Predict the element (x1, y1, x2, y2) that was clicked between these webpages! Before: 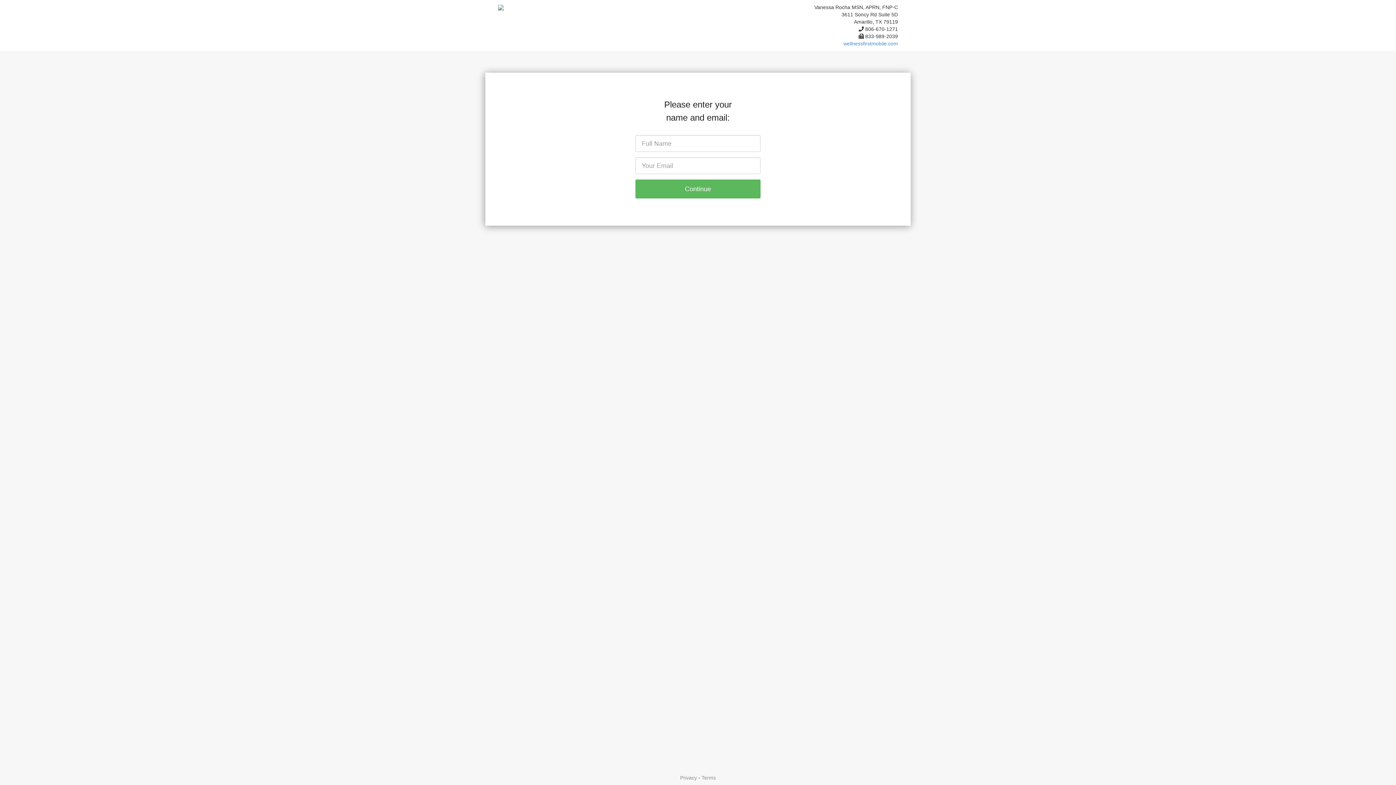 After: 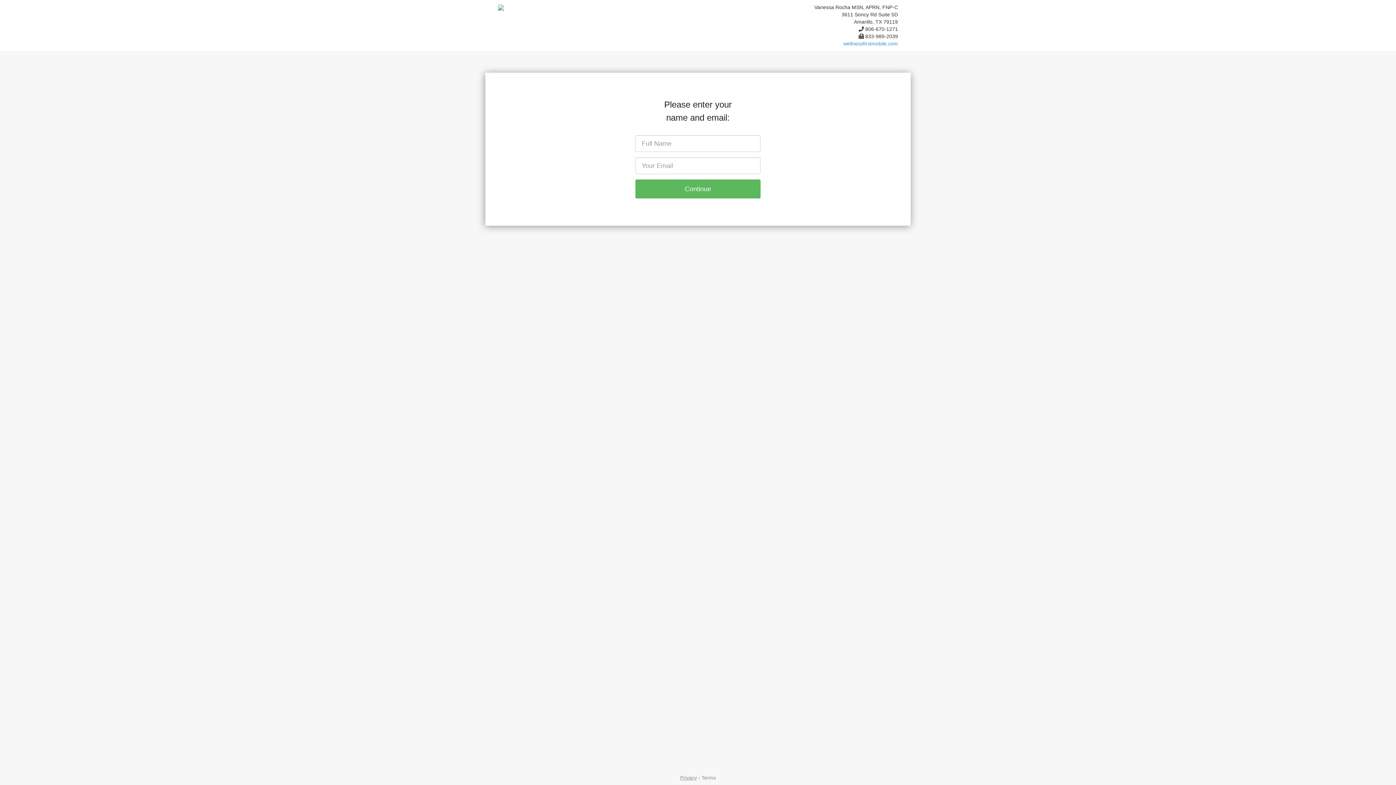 Action: label: Privacy bbox: (680, 775, 697, 781)